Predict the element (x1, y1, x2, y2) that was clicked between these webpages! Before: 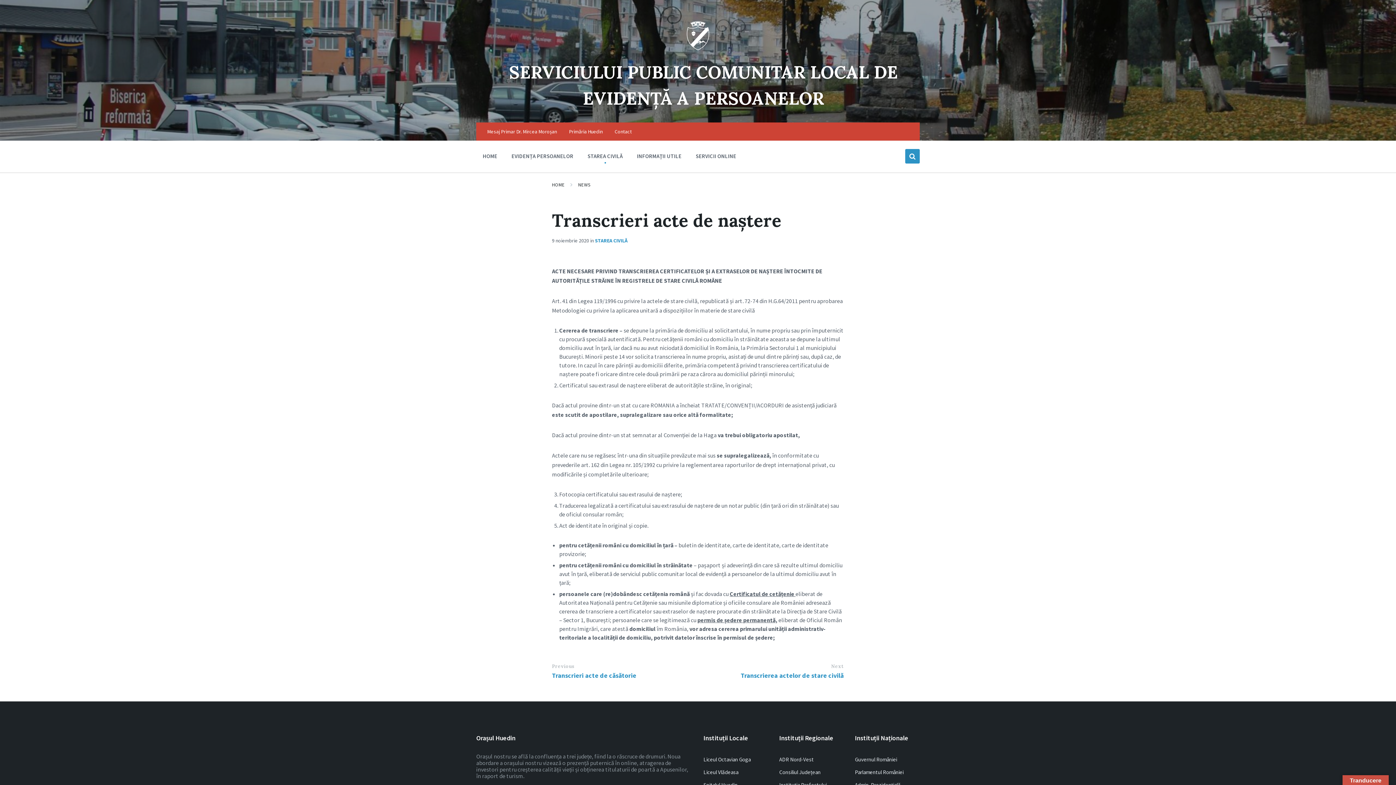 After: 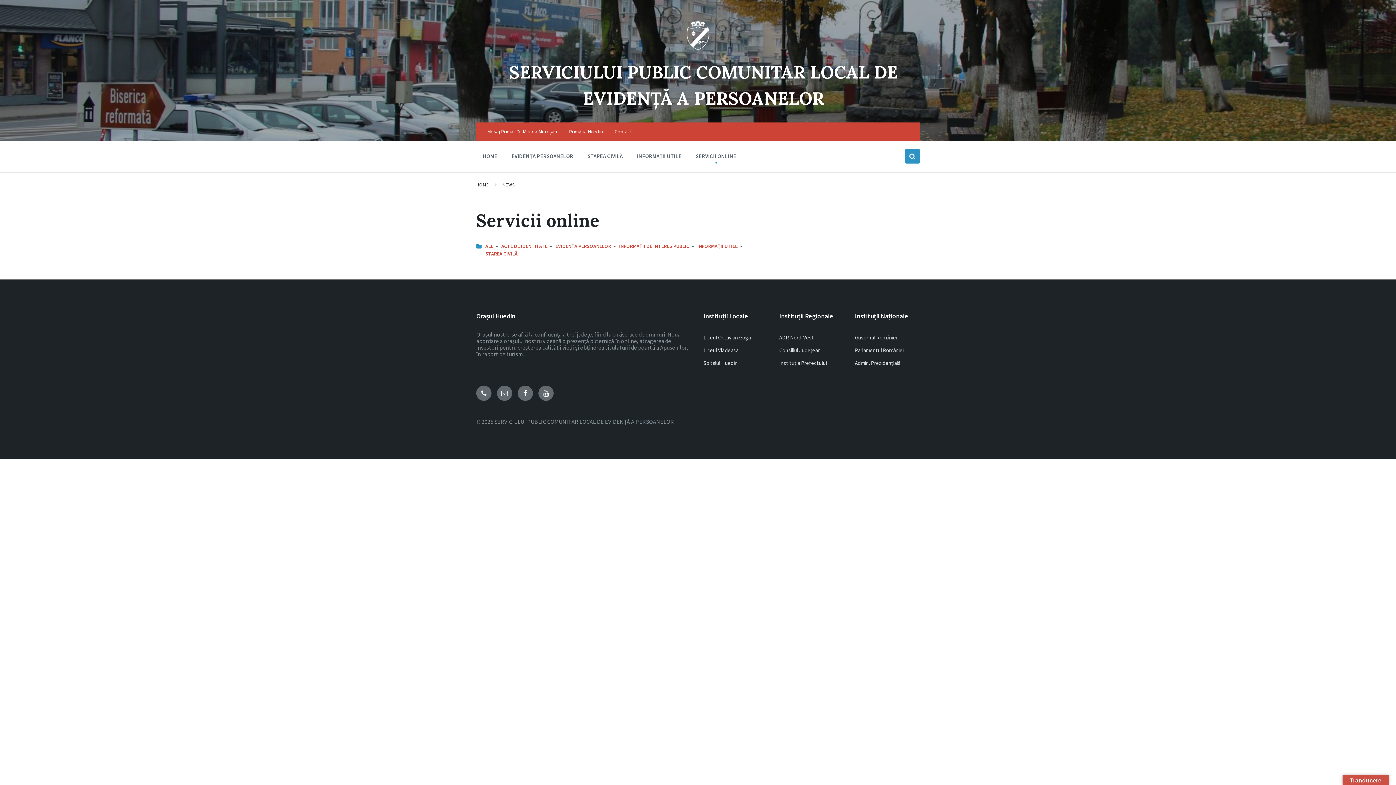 Action: label: SERVICII ONLINE bbox: (690, 148, 742, 163)